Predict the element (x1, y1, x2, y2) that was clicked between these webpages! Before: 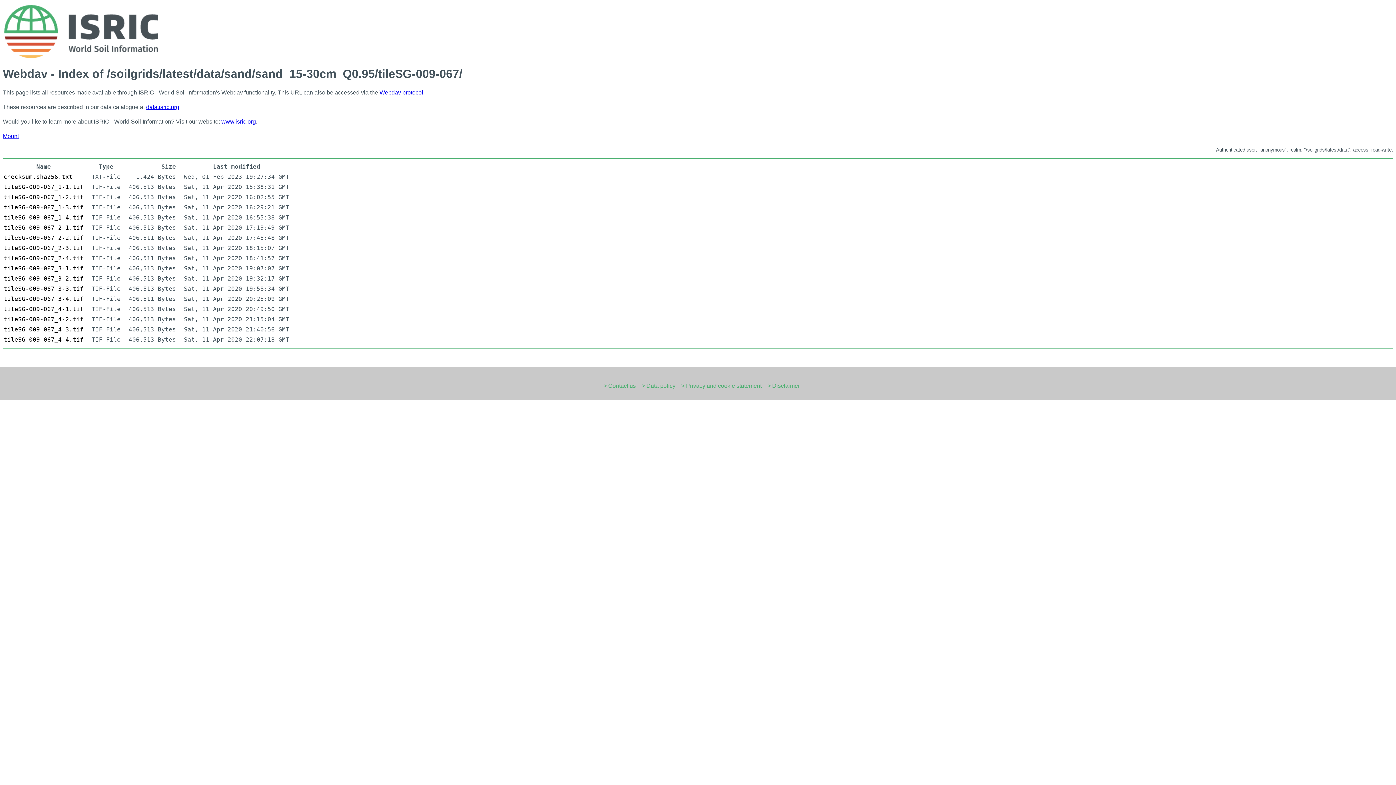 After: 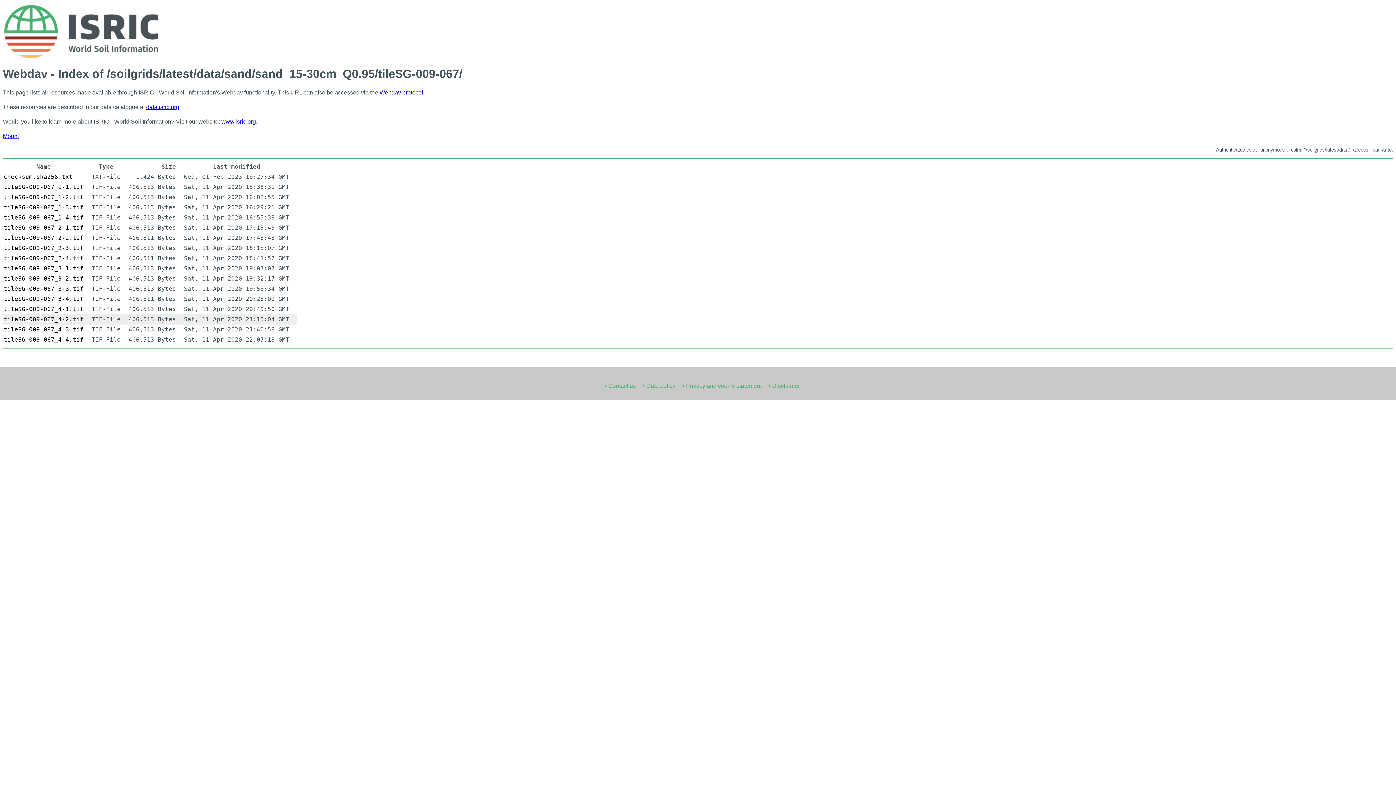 Action: label: tileSG-009-067_4-2.tif bbox: (3, 316, 83, 323)